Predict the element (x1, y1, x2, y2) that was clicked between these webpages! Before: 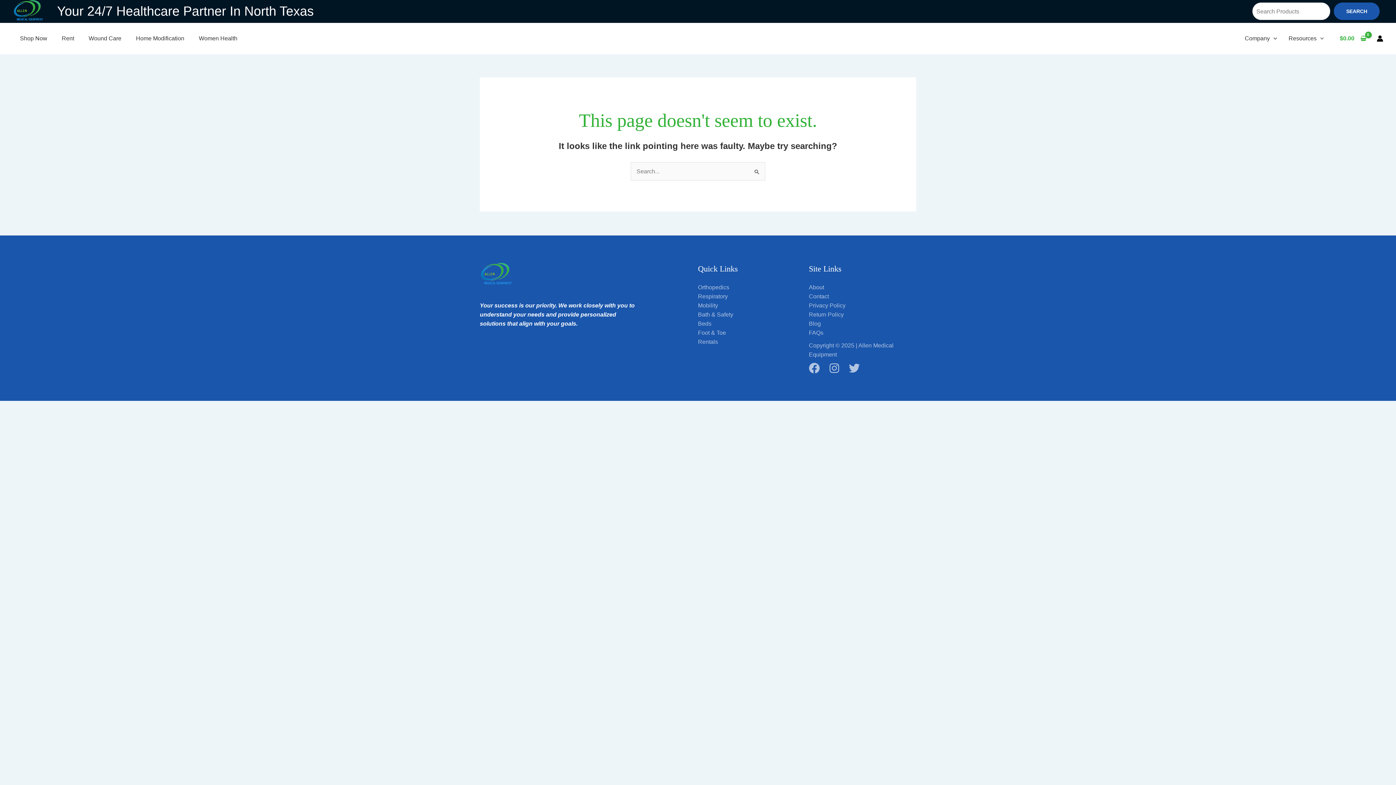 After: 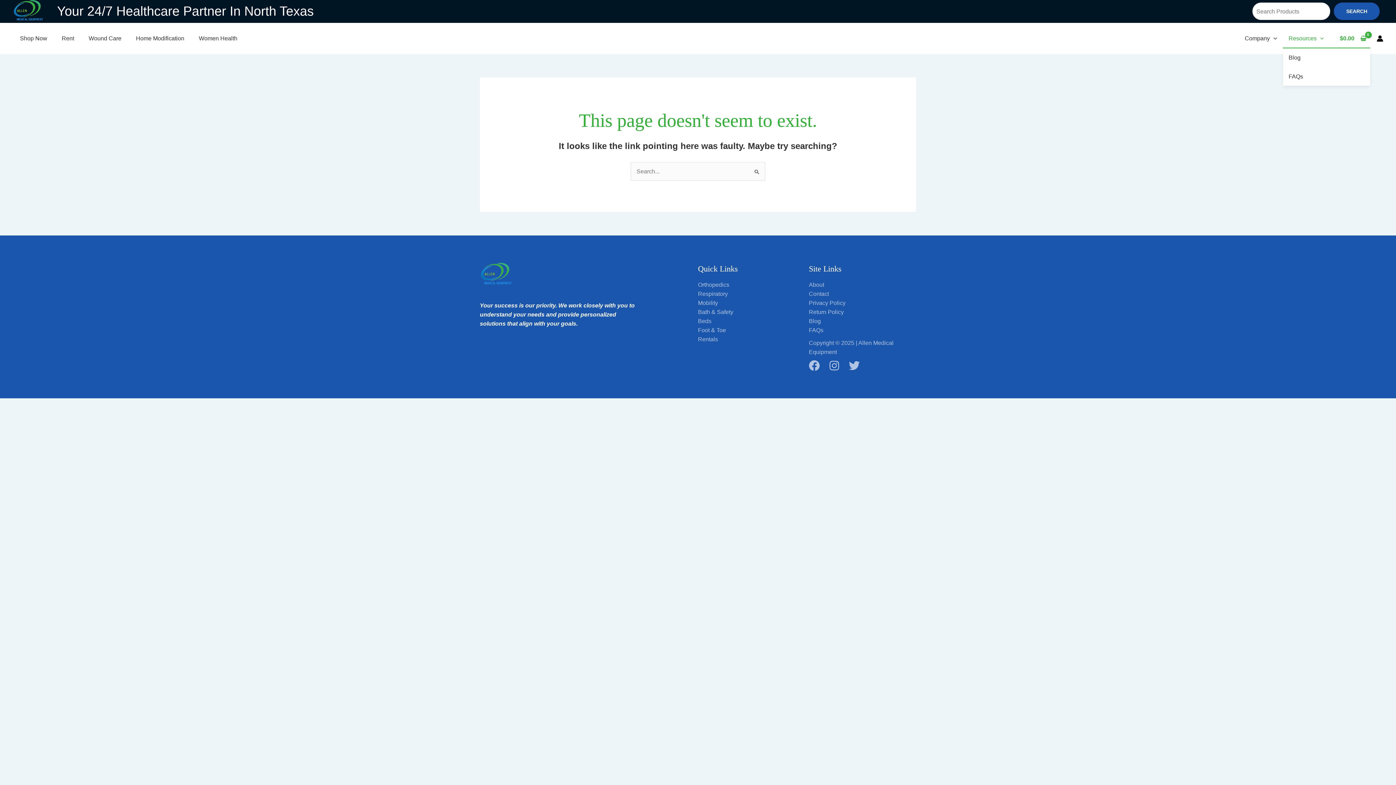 Action: bbox: (1283, 29, 1329, 47) label: Resources